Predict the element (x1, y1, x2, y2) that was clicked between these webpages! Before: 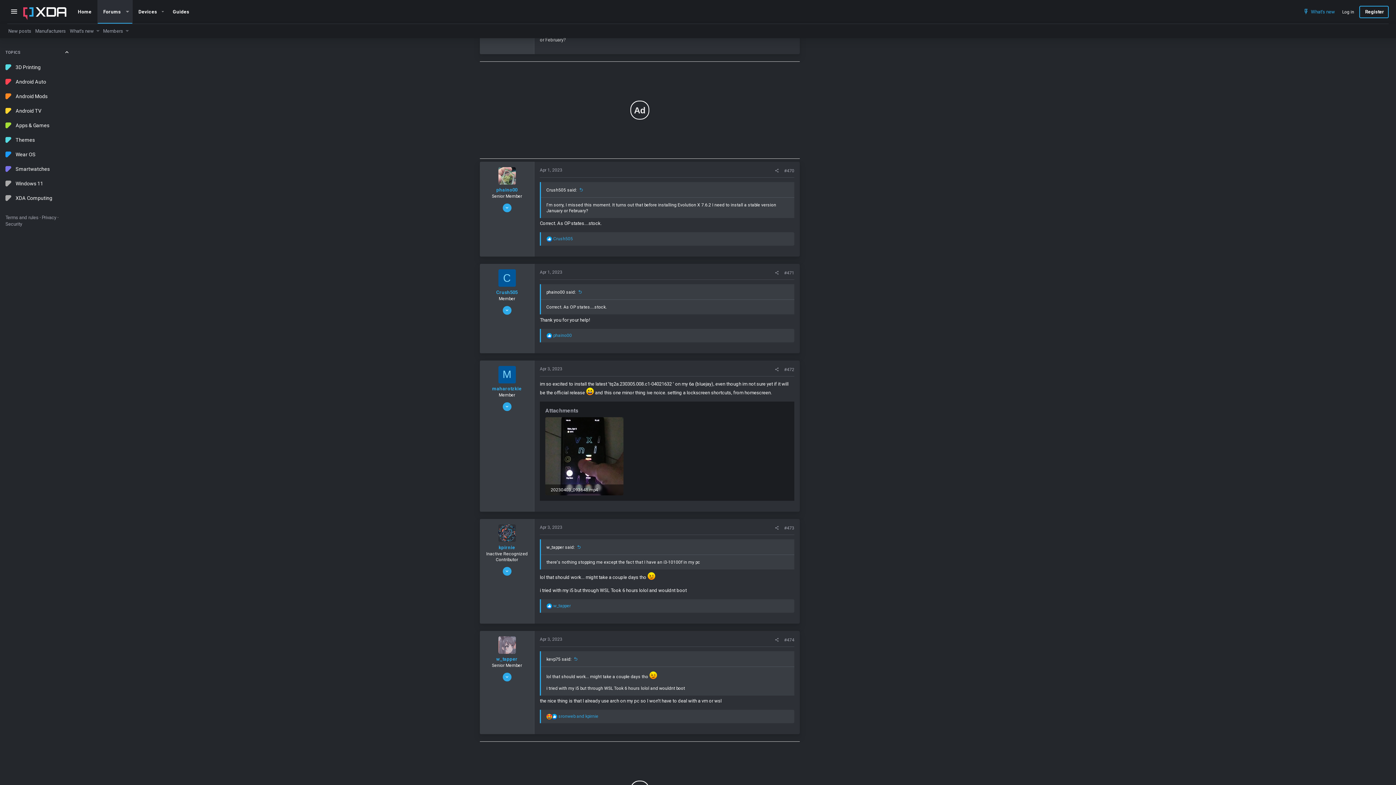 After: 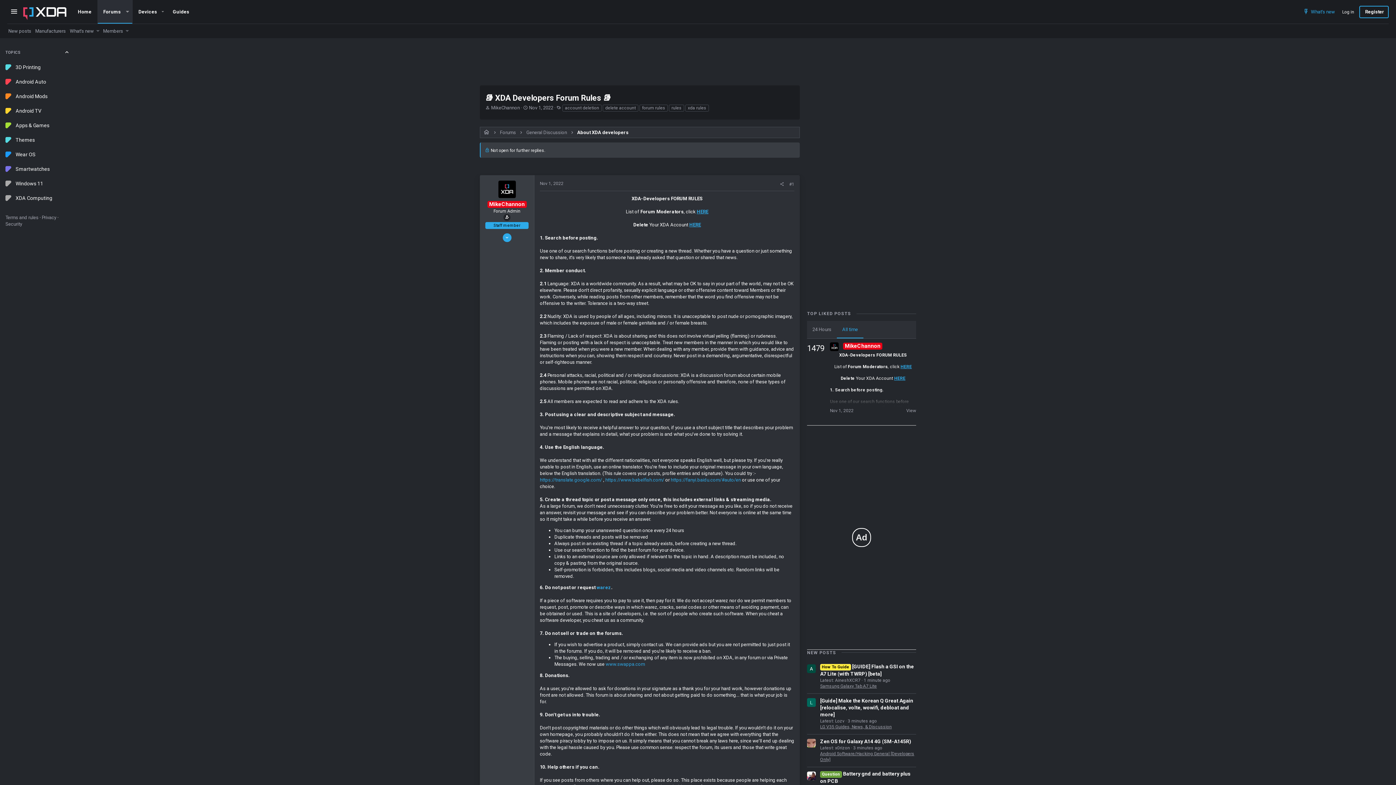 Action: bbox: (5, 214, 38, 220) label: Terms and rules